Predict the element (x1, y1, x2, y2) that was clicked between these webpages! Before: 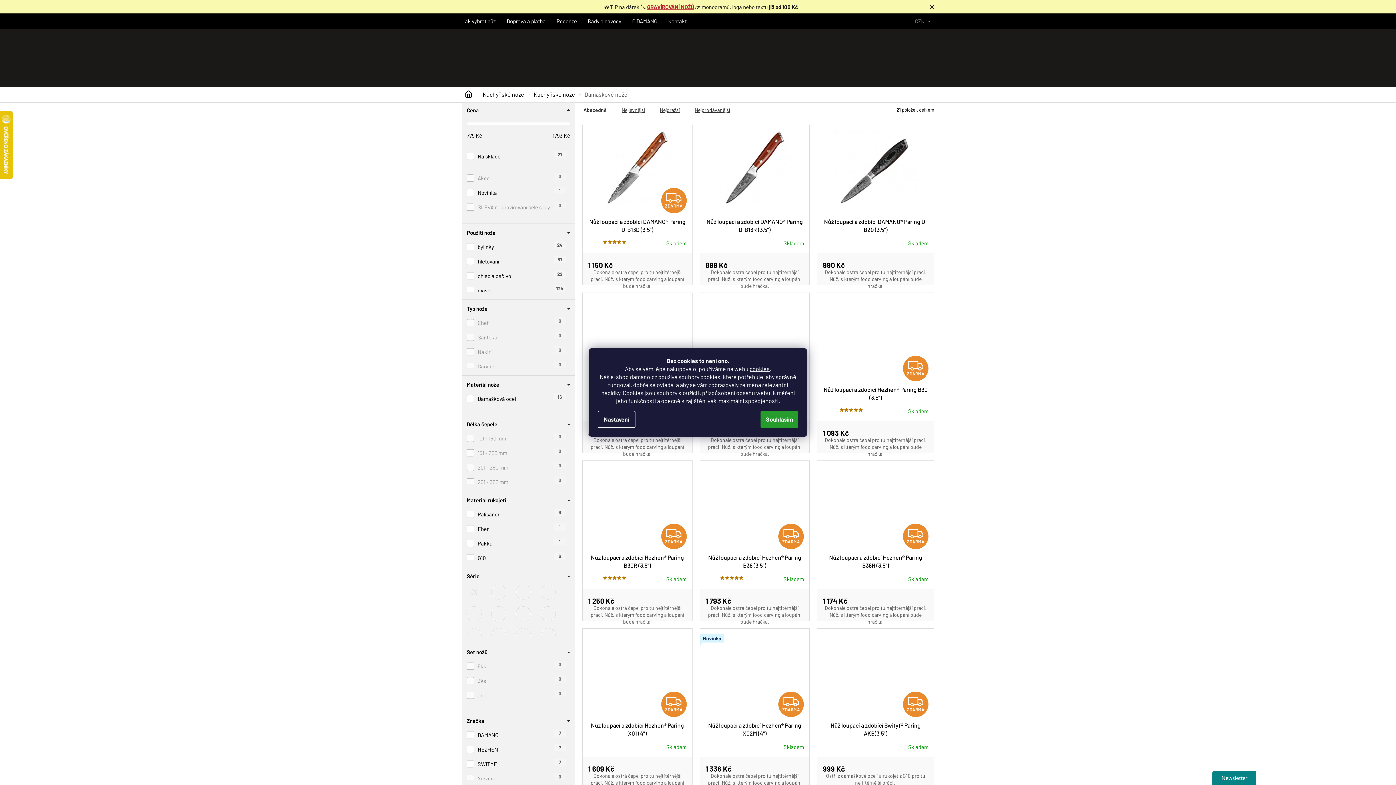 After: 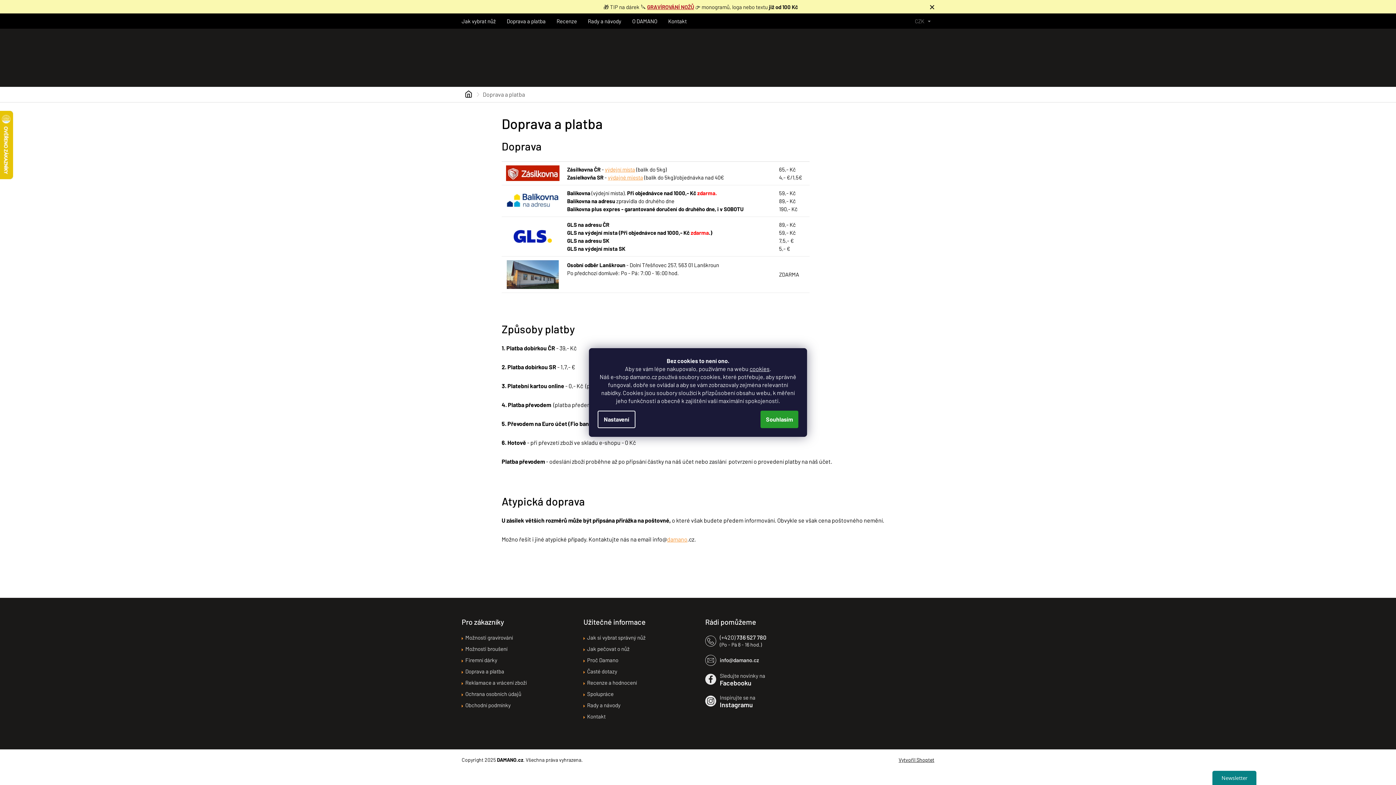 Action: label: Doprava a platba bbox: (501, 13, 551, 28)